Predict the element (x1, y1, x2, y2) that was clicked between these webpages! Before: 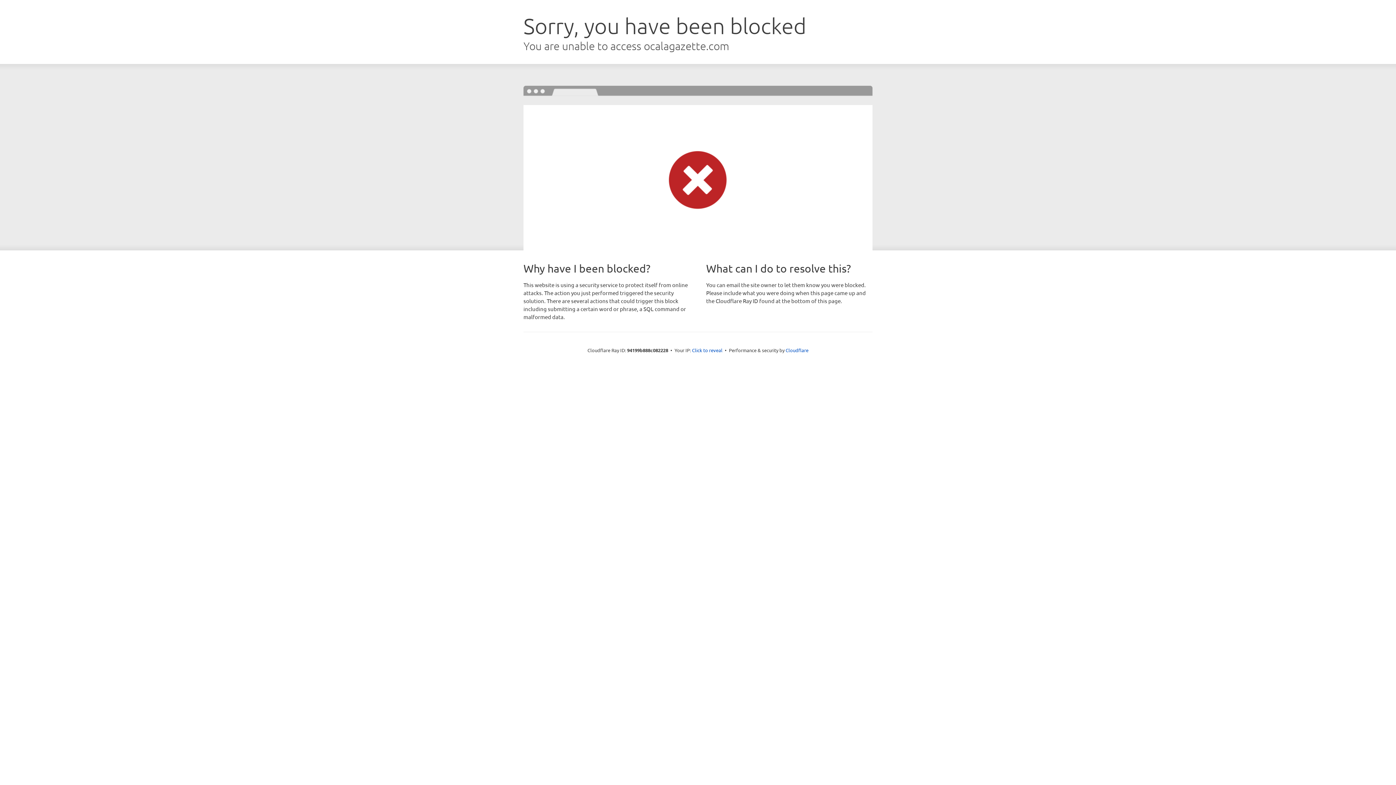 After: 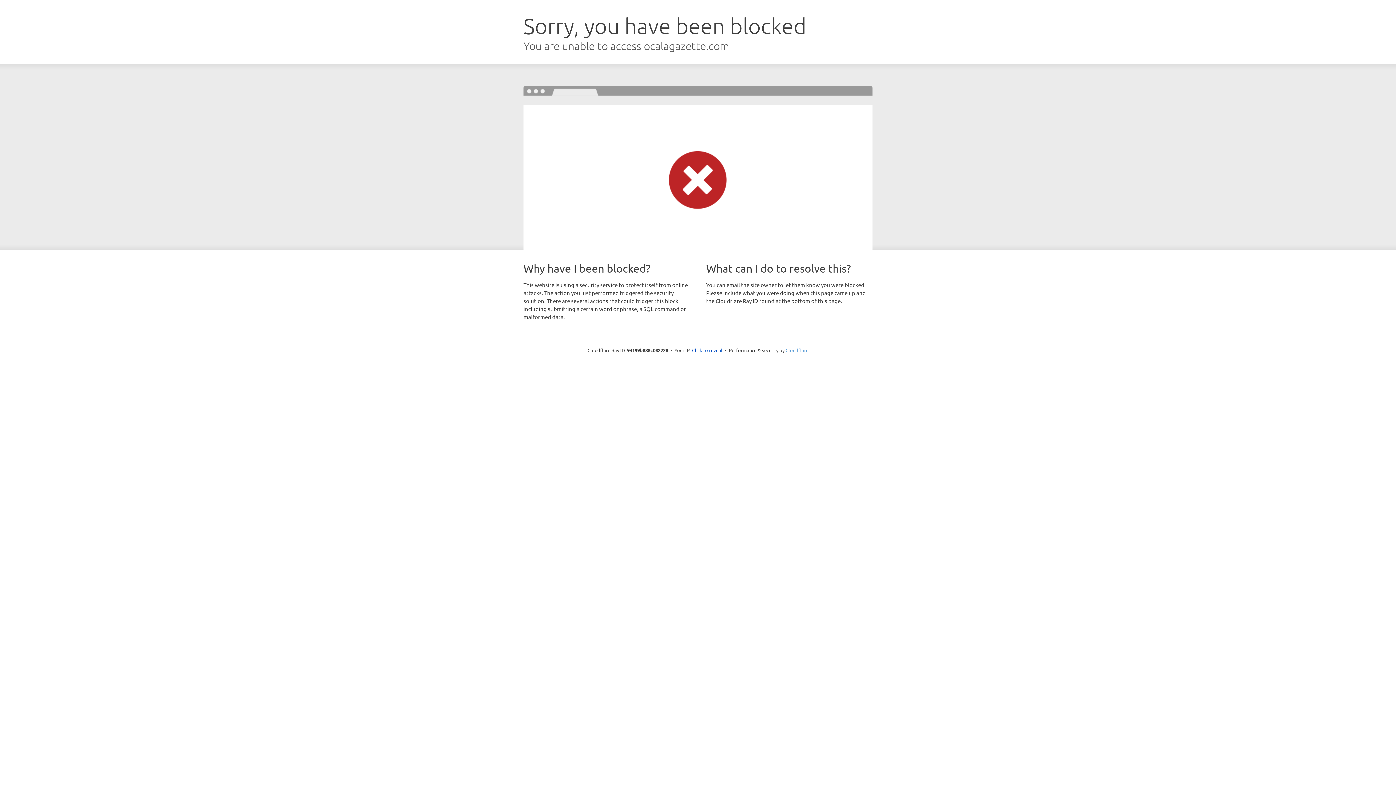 Action: label: Cloudflare bbox: (785, 347, 808, 353)